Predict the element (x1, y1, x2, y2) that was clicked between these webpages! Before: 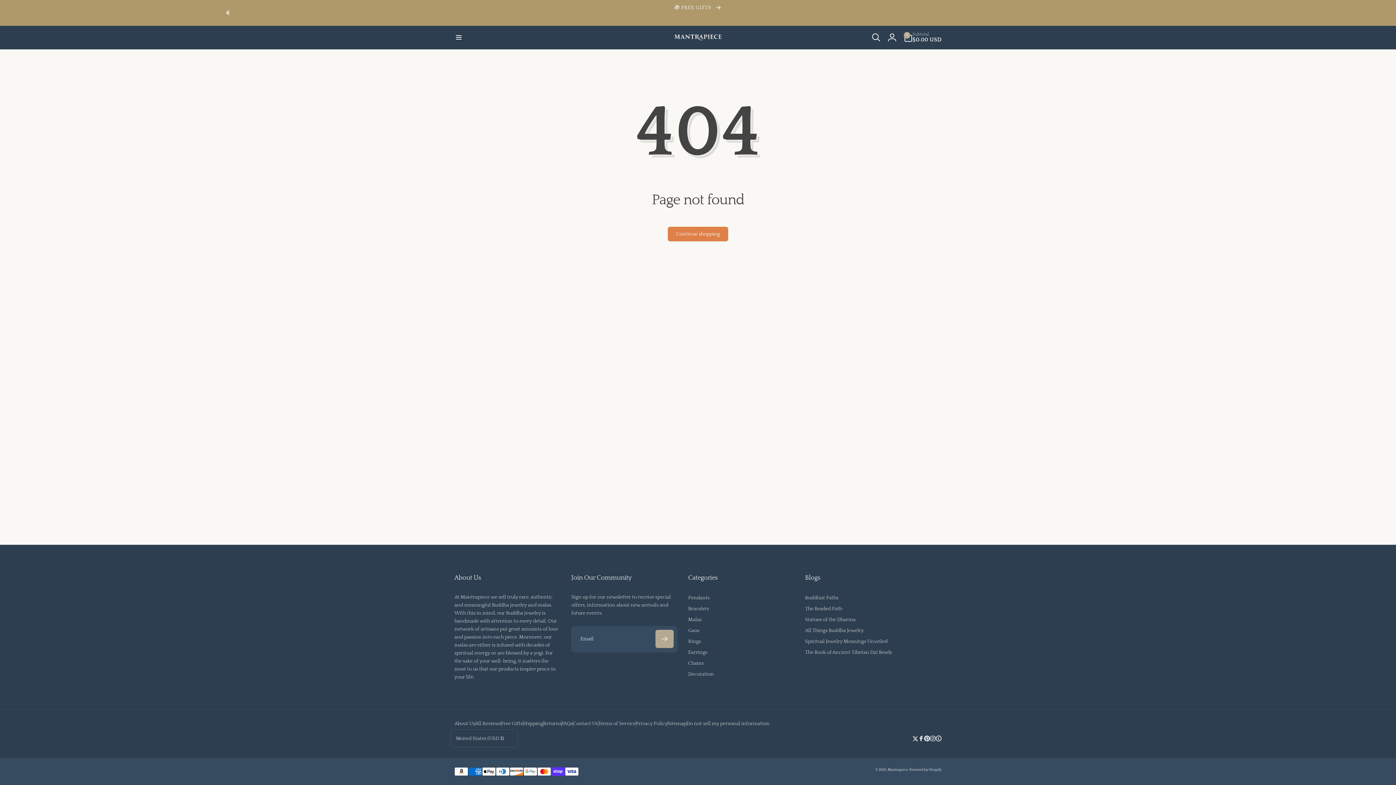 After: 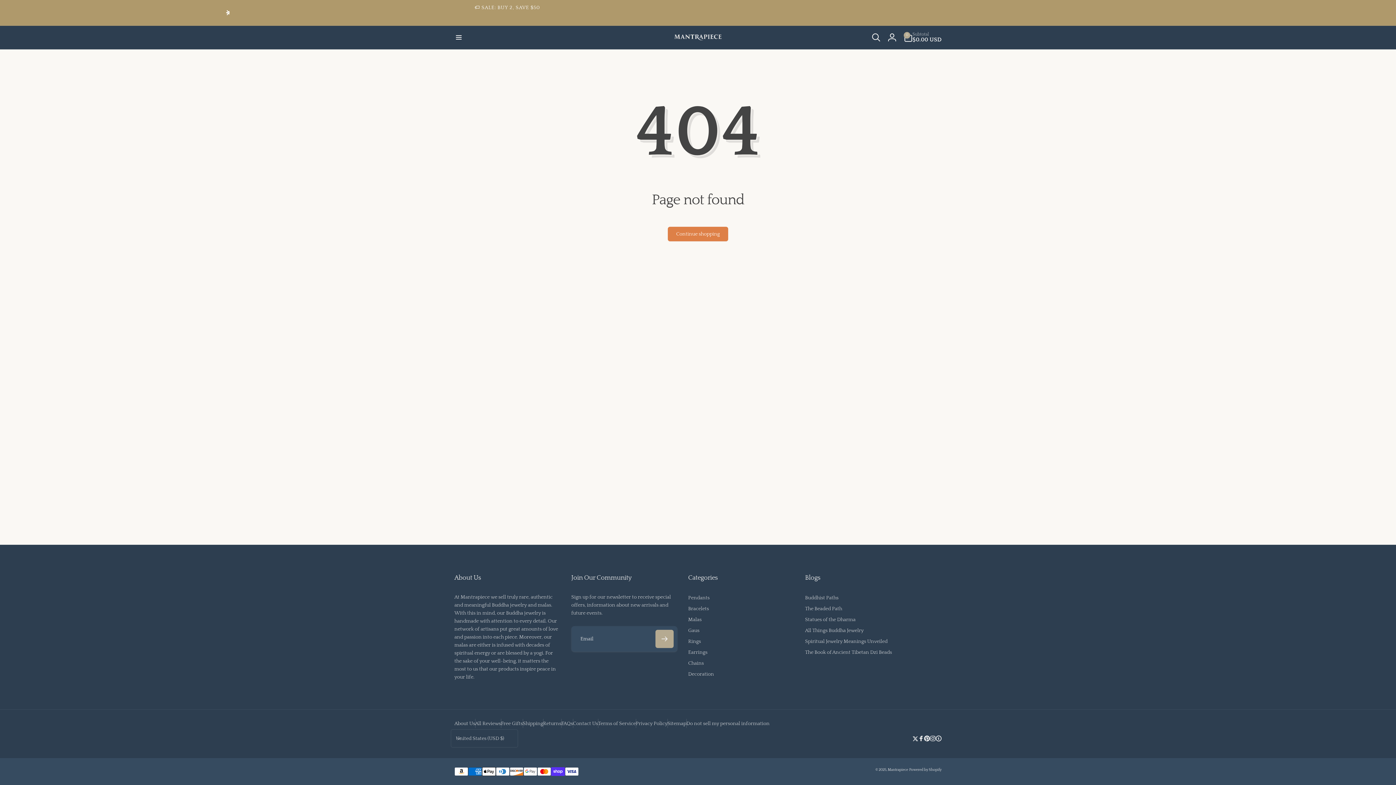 Action: bbox: (454, 574, 560, 582) label: About Us